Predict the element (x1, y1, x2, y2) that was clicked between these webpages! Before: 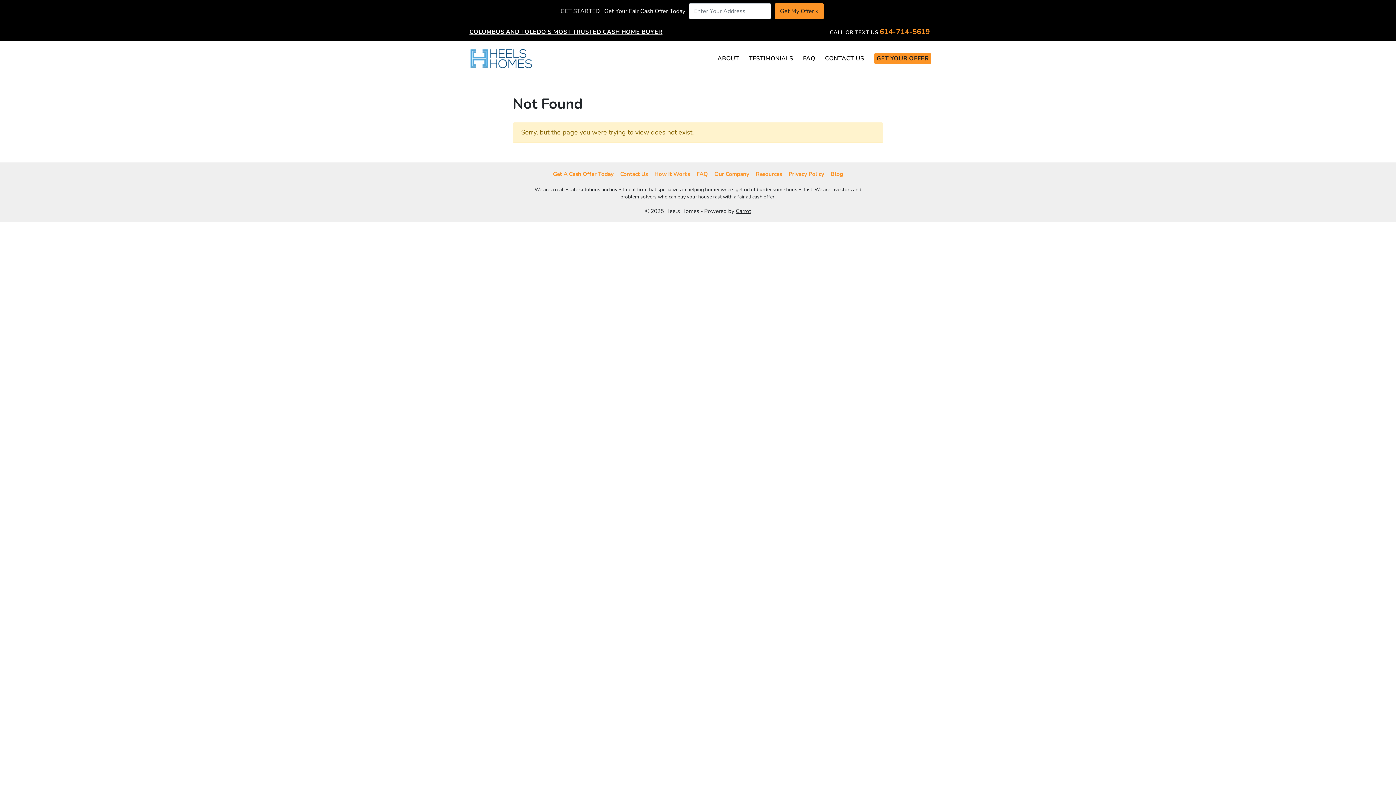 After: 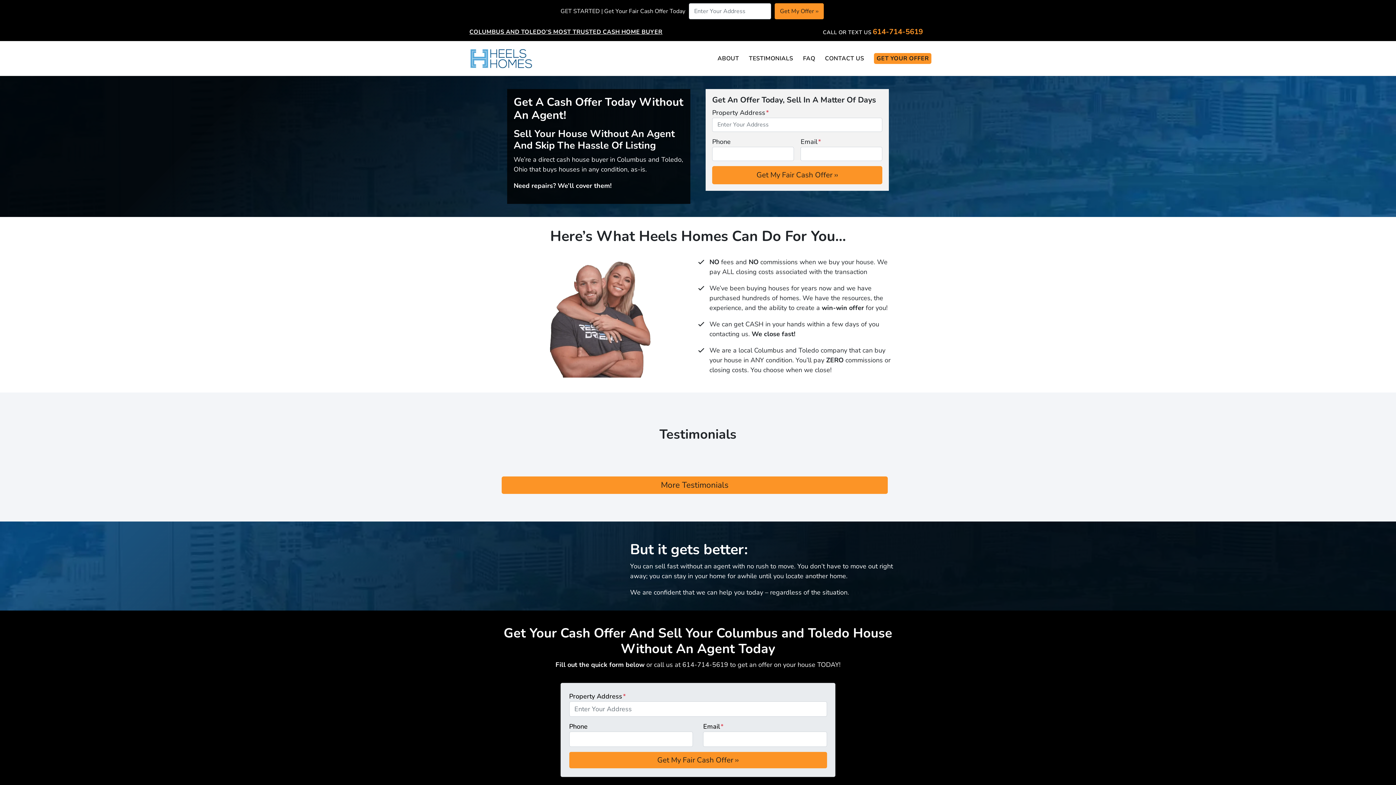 Action: bbox: (874, 53, 931, 63) label: GET YOUR OFFER